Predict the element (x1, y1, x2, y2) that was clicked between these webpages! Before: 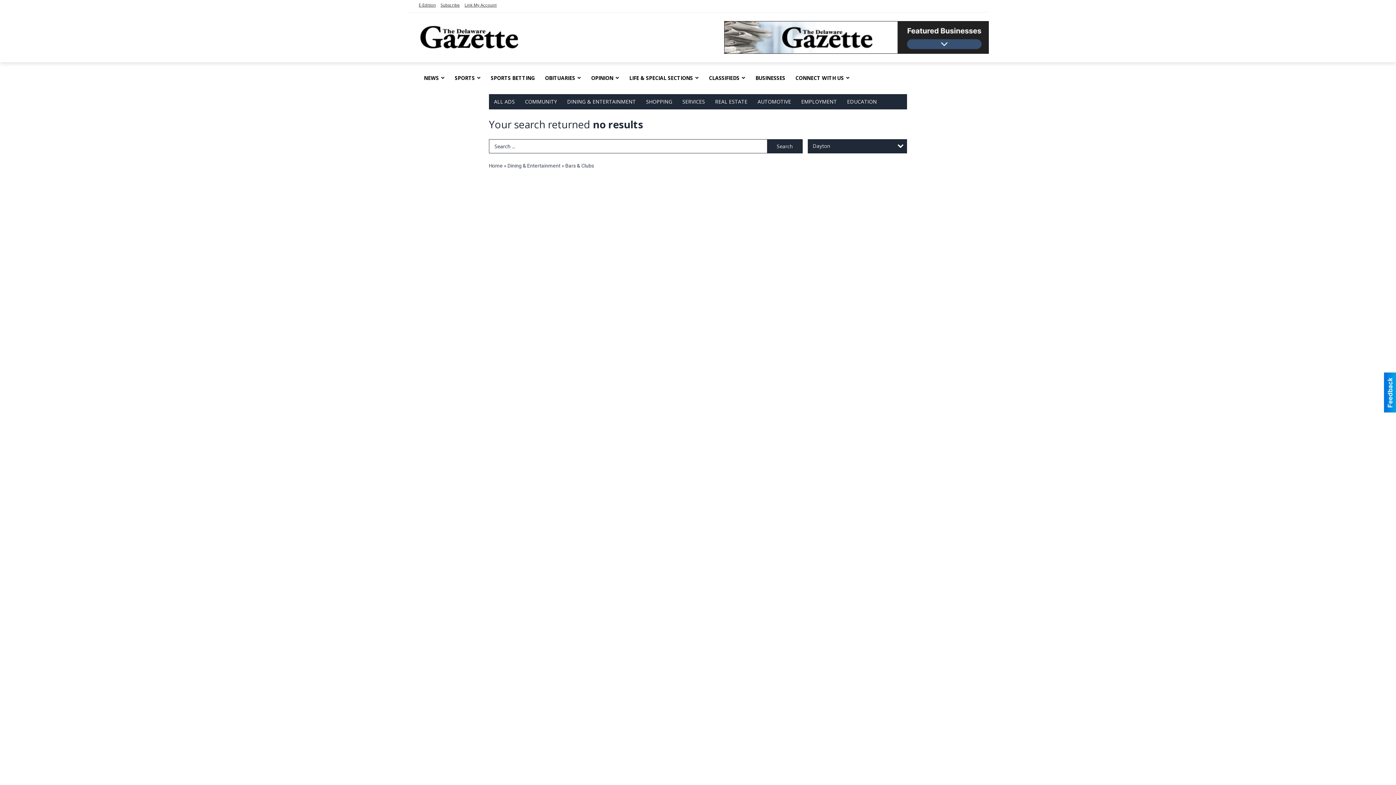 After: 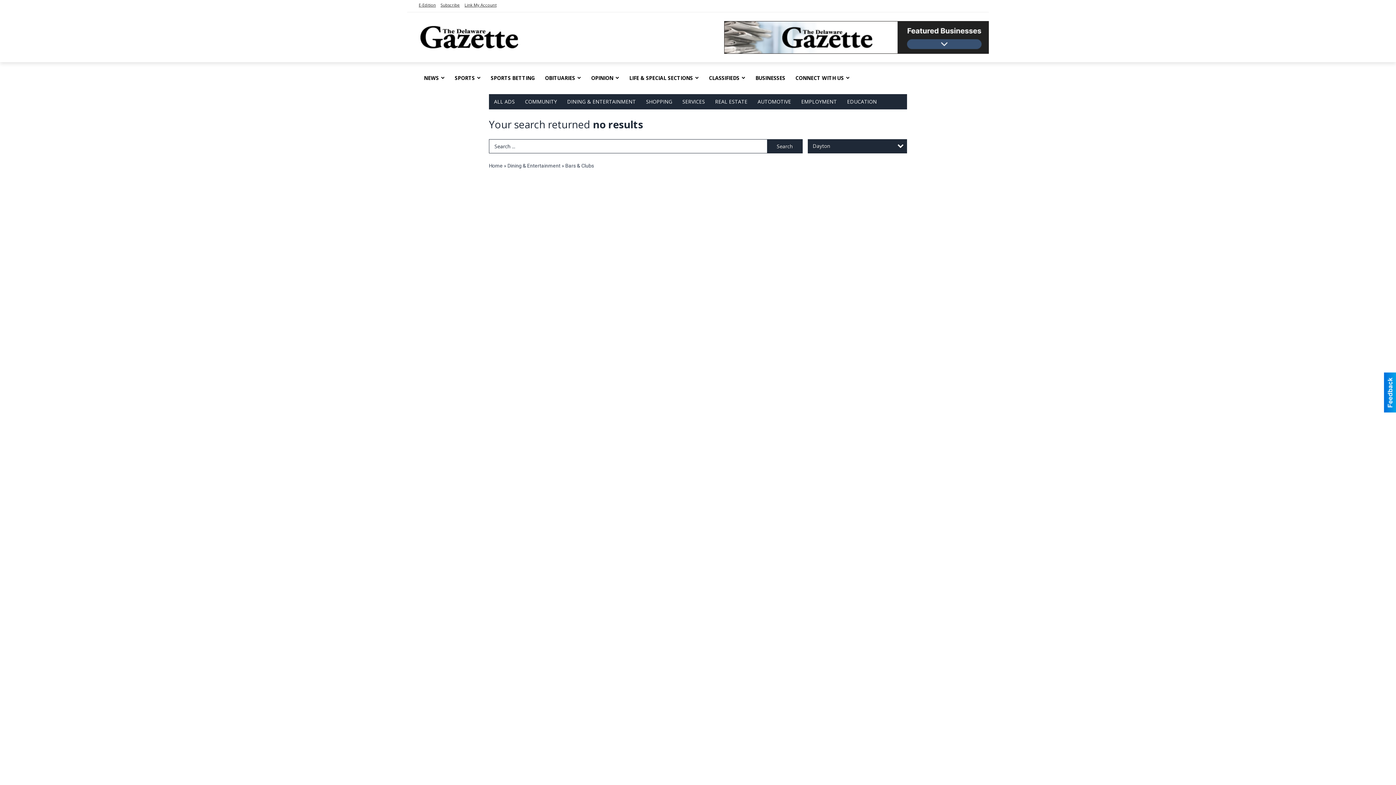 Action: bbox: (767, 139, 802, 153) label: Search